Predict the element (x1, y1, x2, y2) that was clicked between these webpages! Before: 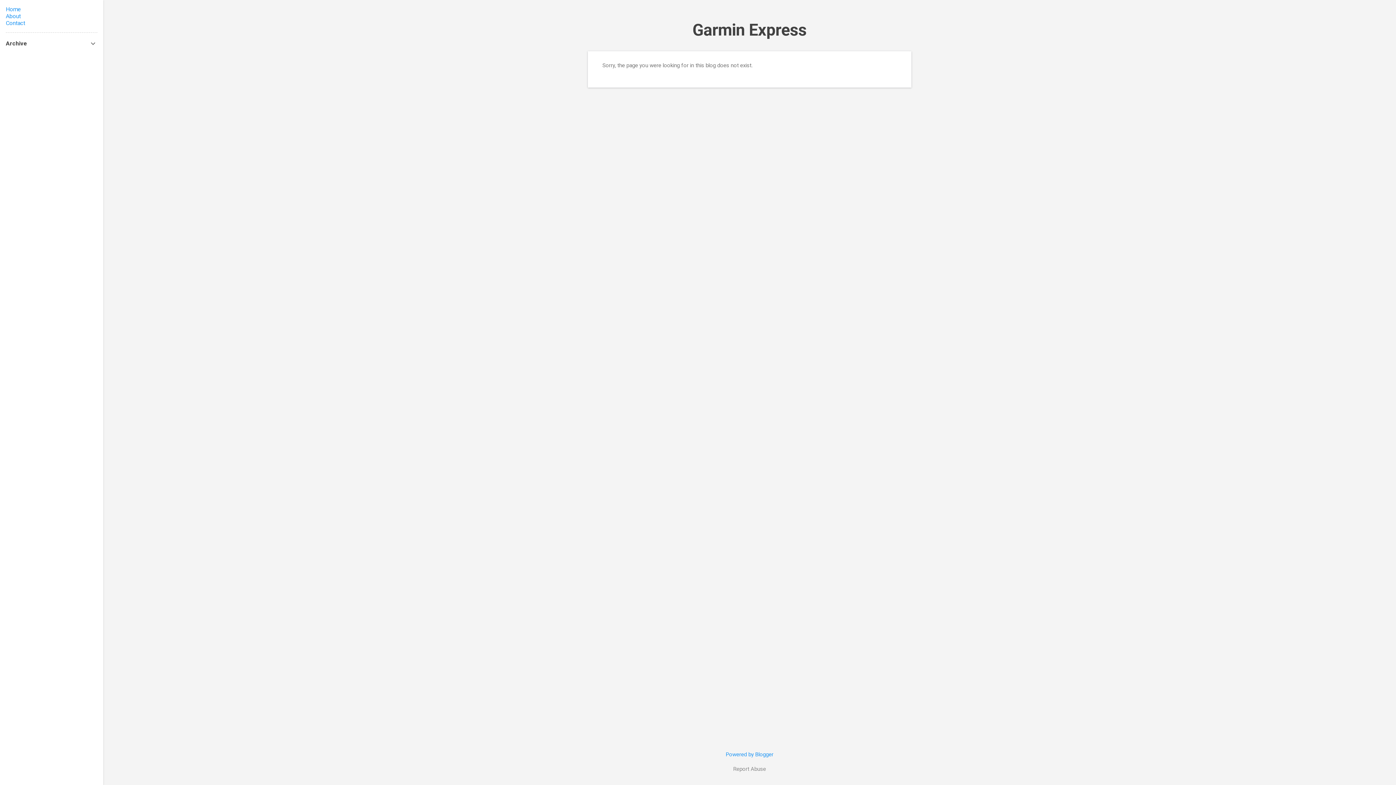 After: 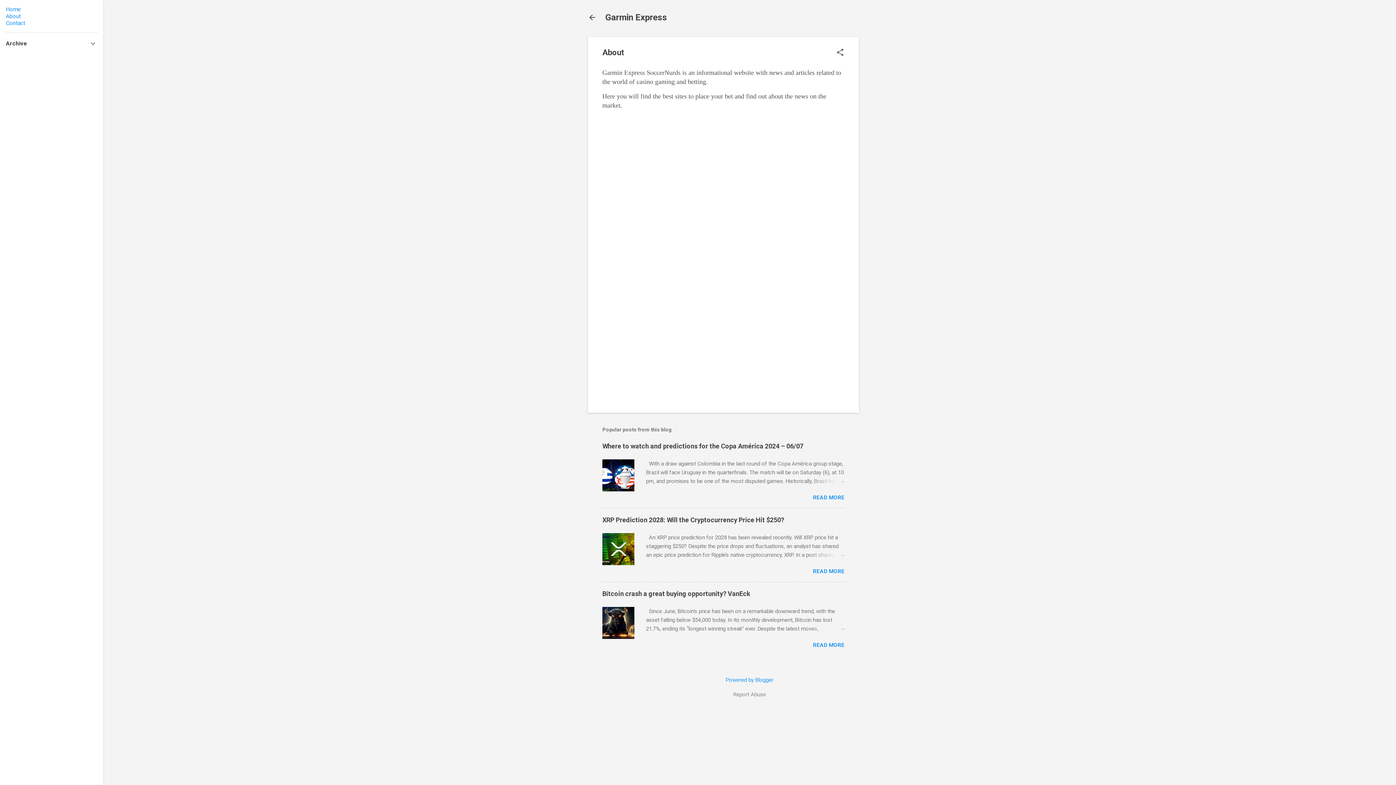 Action: label: About bbox: (5, 12, 20, 19)